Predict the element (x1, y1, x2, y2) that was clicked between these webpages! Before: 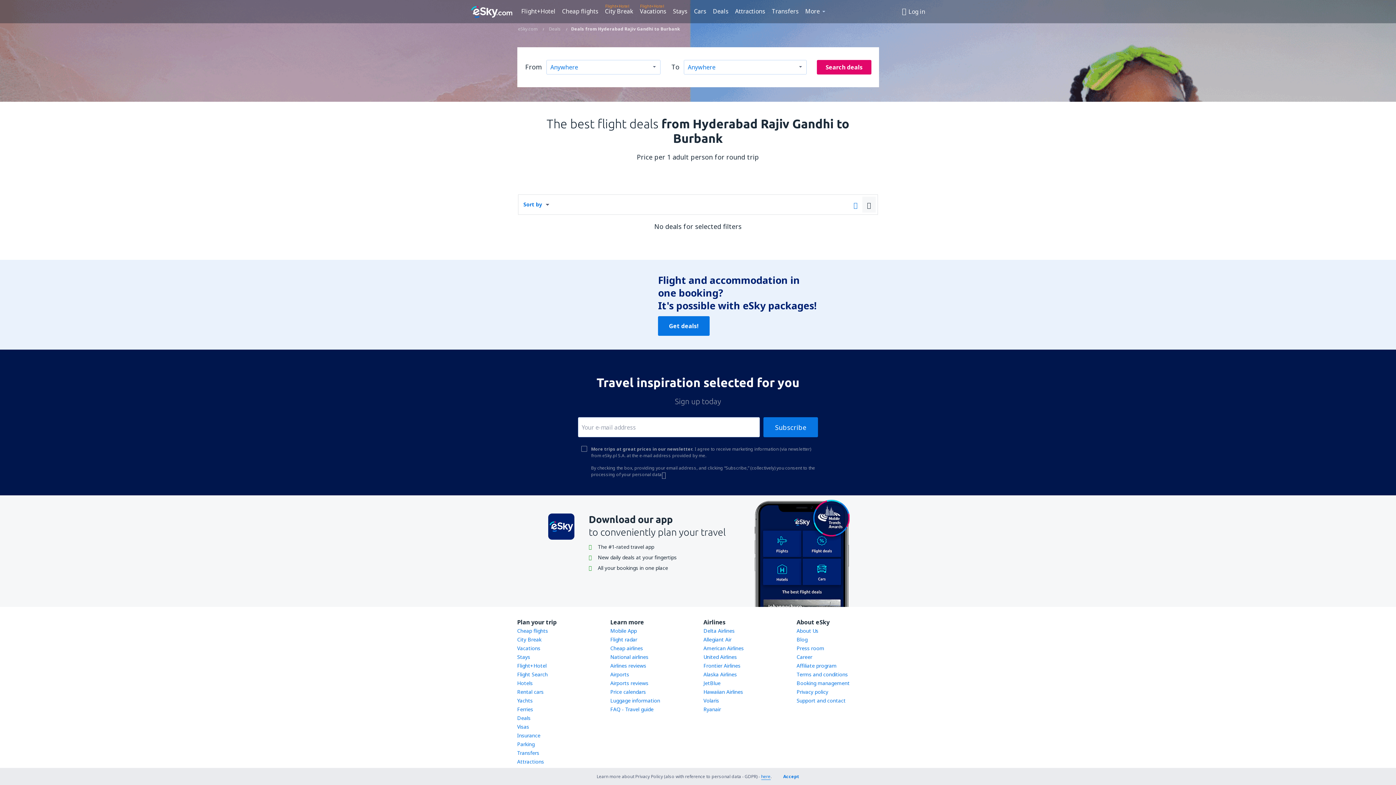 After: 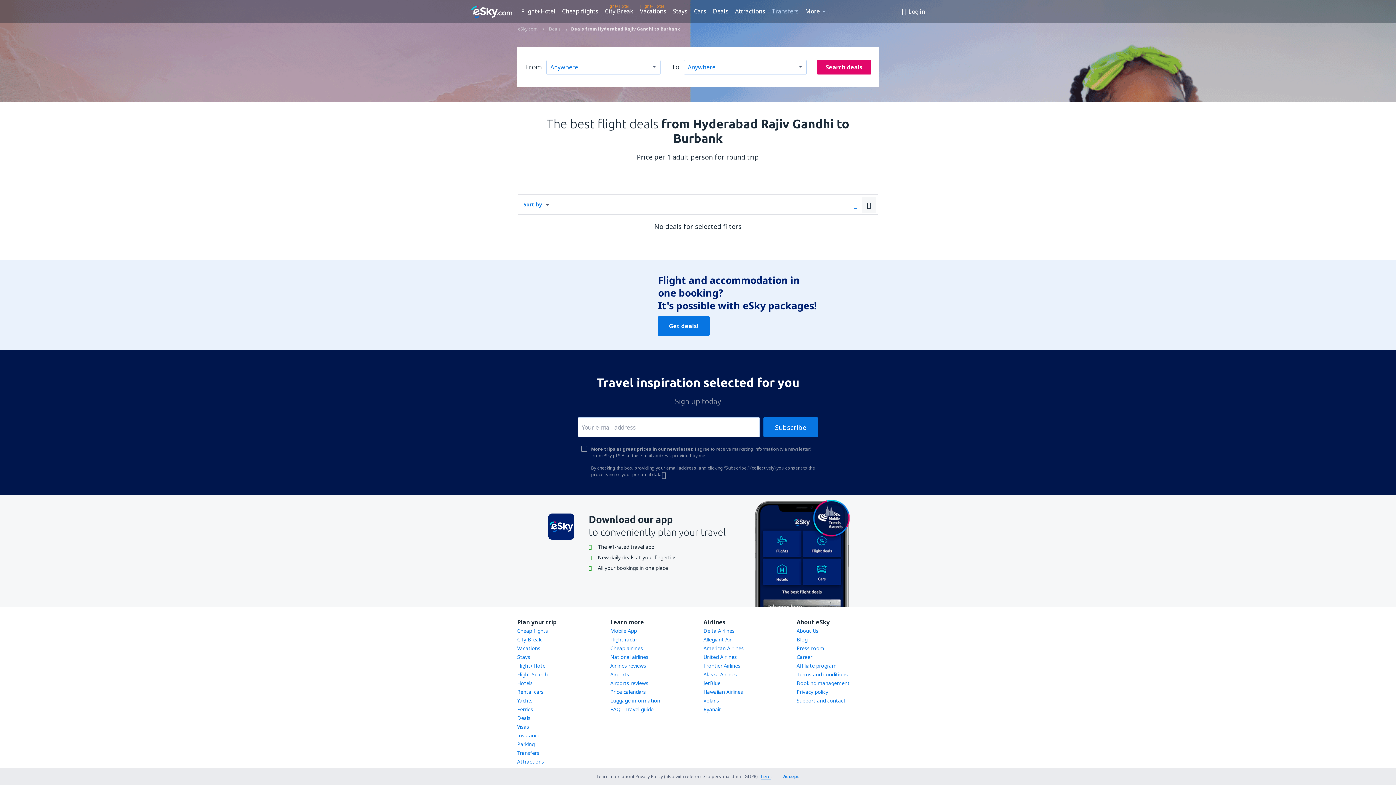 Action: label: Transfers bbox: (769, 5, 801, 16)